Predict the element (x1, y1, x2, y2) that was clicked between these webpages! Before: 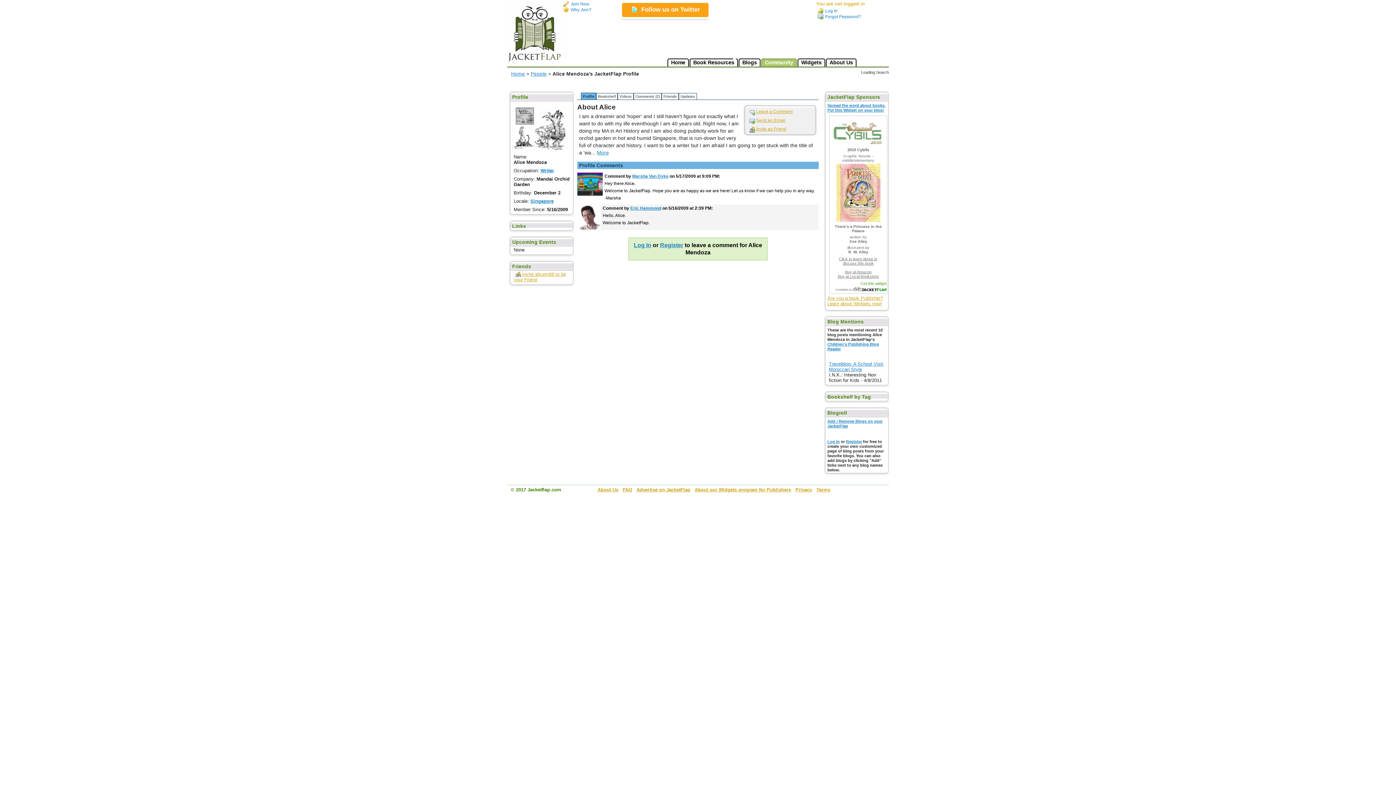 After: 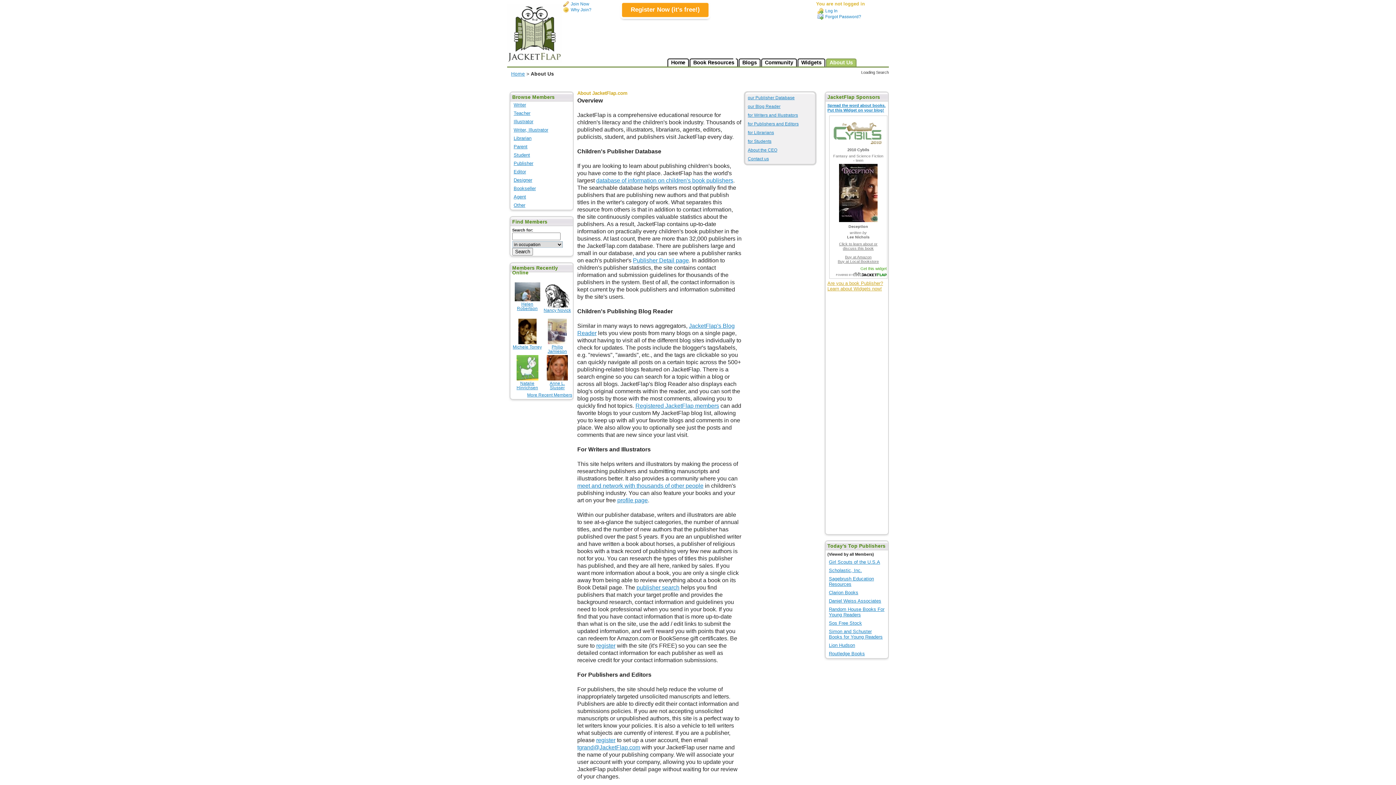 Action: bbox: (826, 58, 856, 66) label: About Us